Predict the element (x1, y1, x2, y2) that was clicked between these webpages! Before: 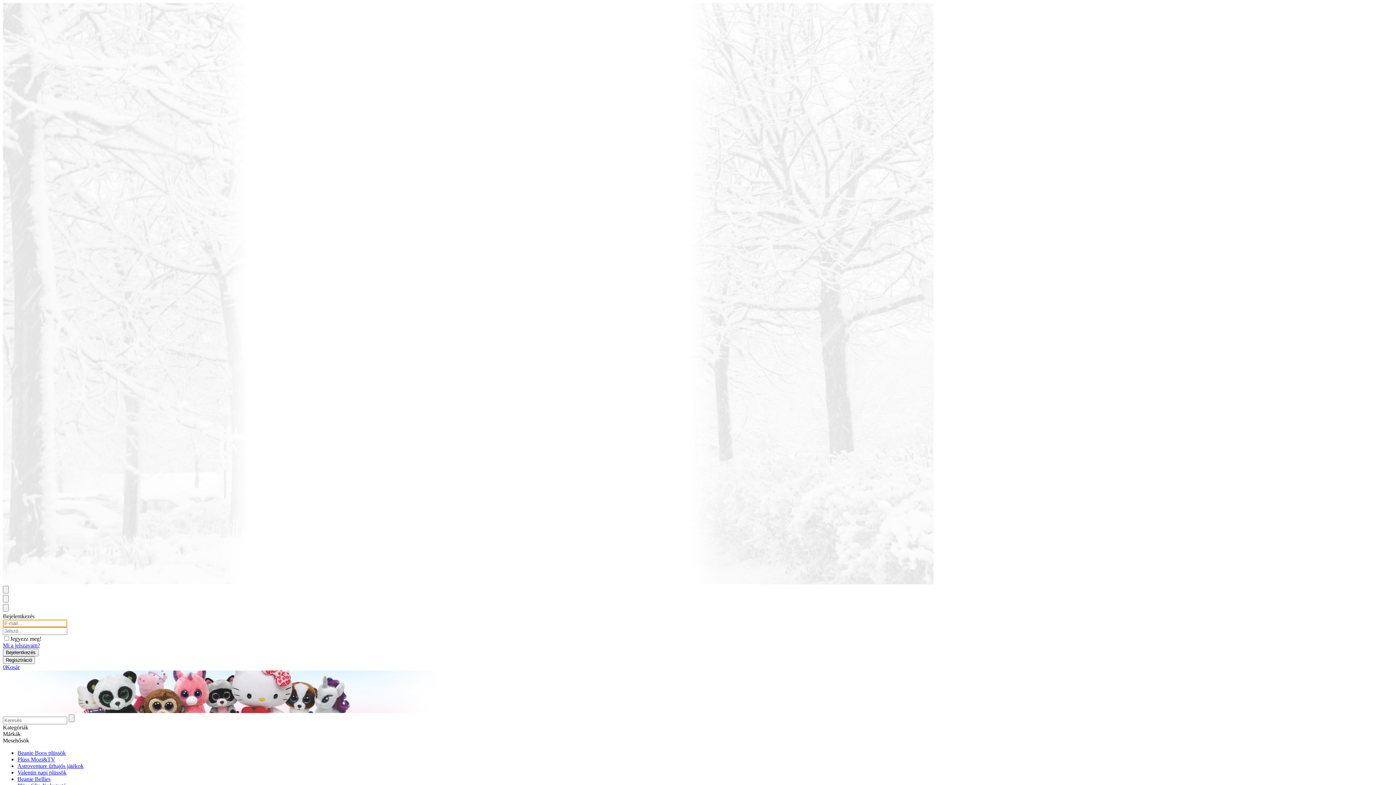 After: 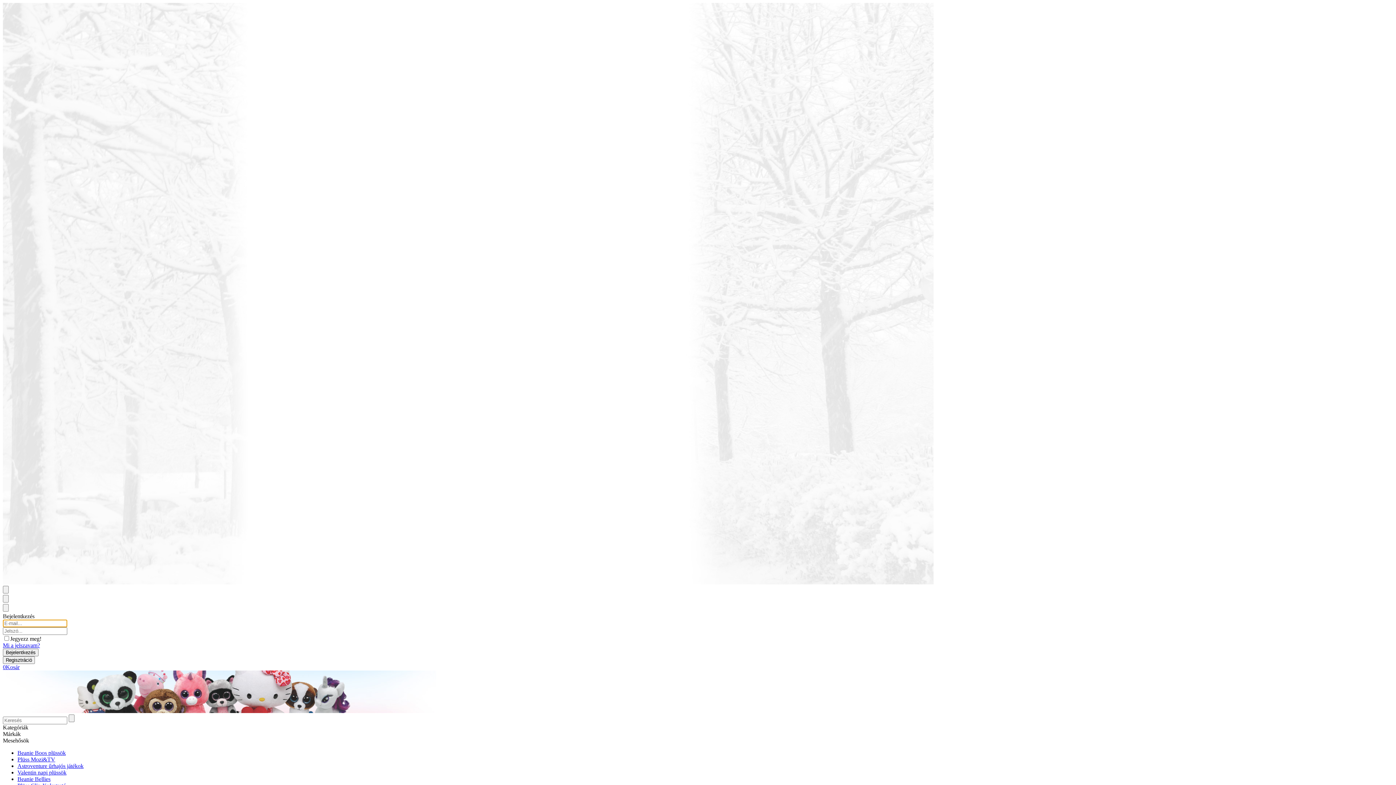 Action: bbox: (2, 664, 19, 670) label: 0Kosár